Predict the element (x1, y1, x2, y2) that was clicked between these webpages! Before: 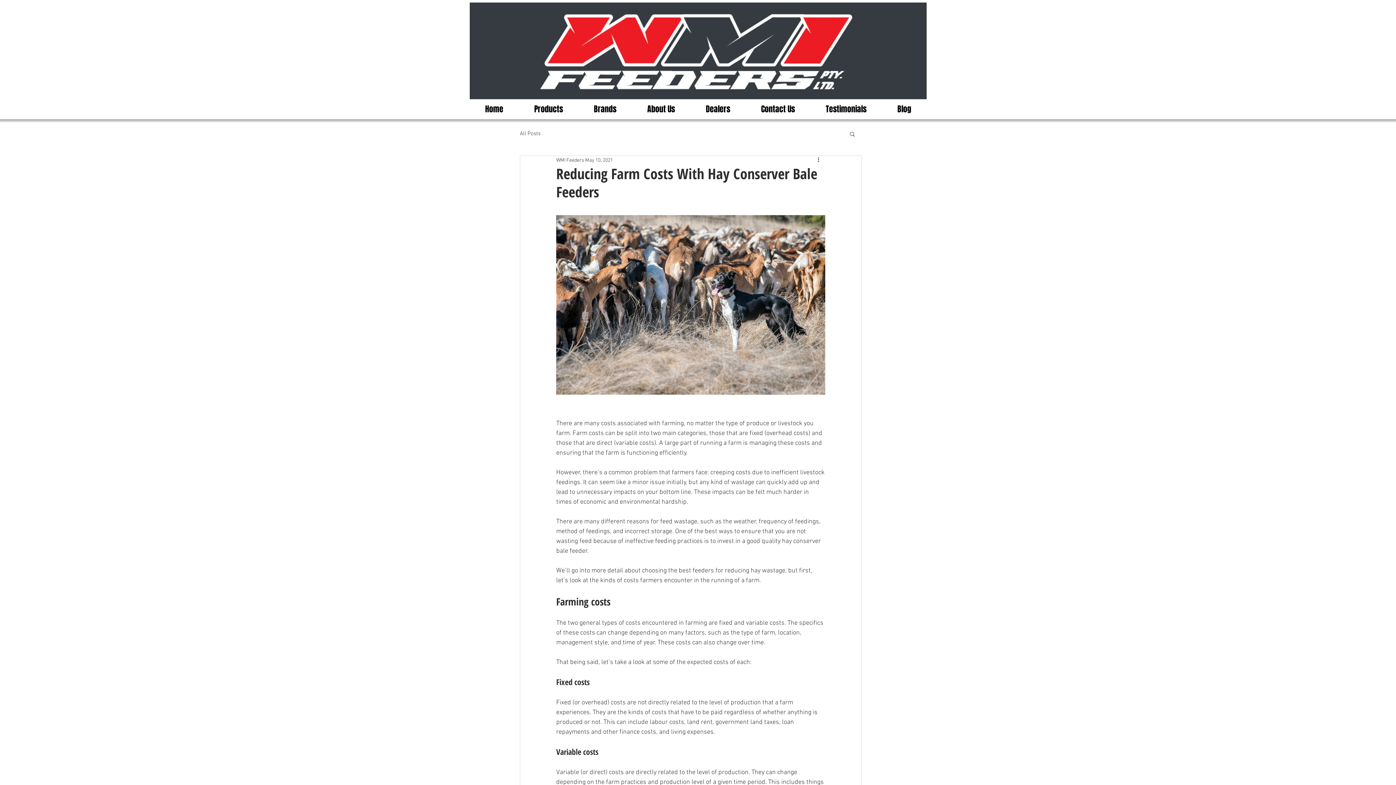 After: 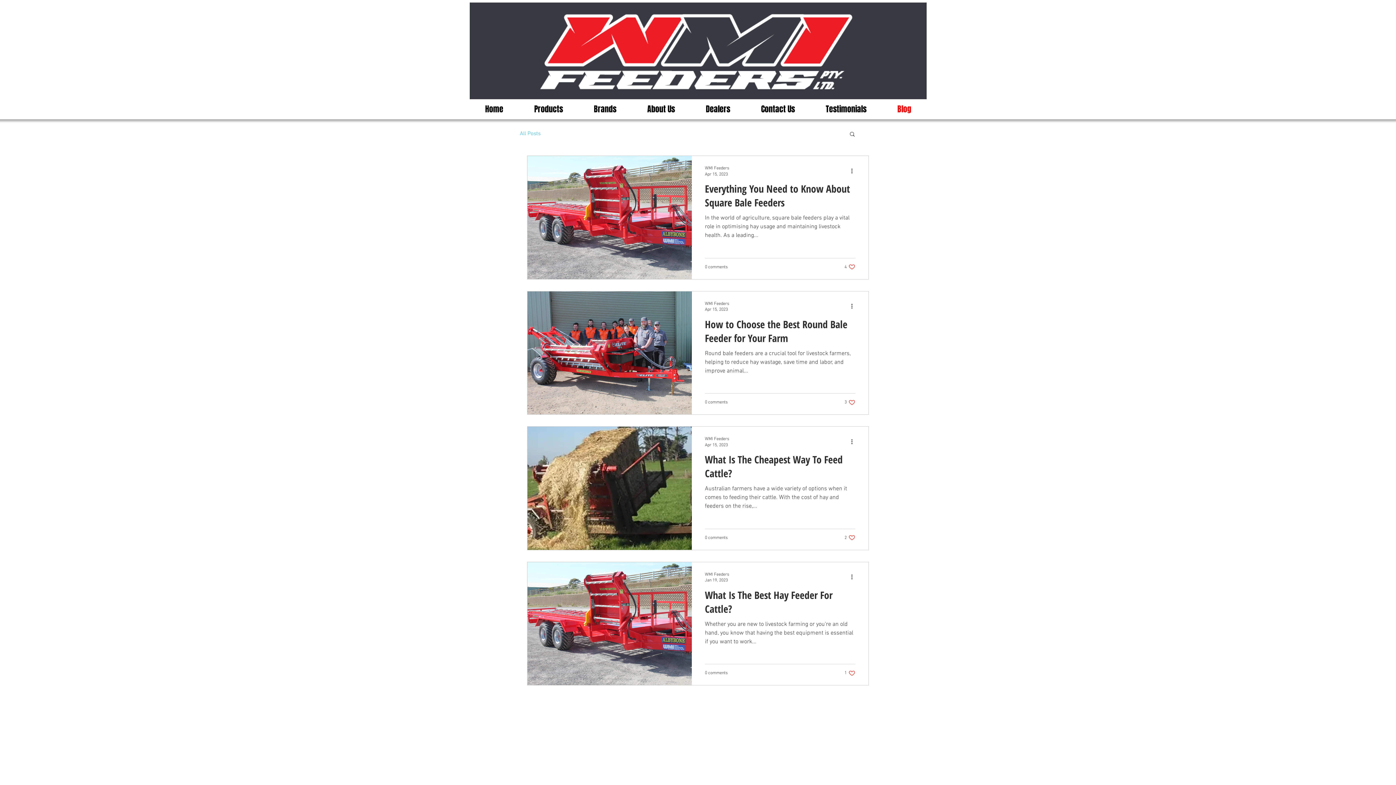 Action: bbox: (882, 99, 926, 119) label: Blog